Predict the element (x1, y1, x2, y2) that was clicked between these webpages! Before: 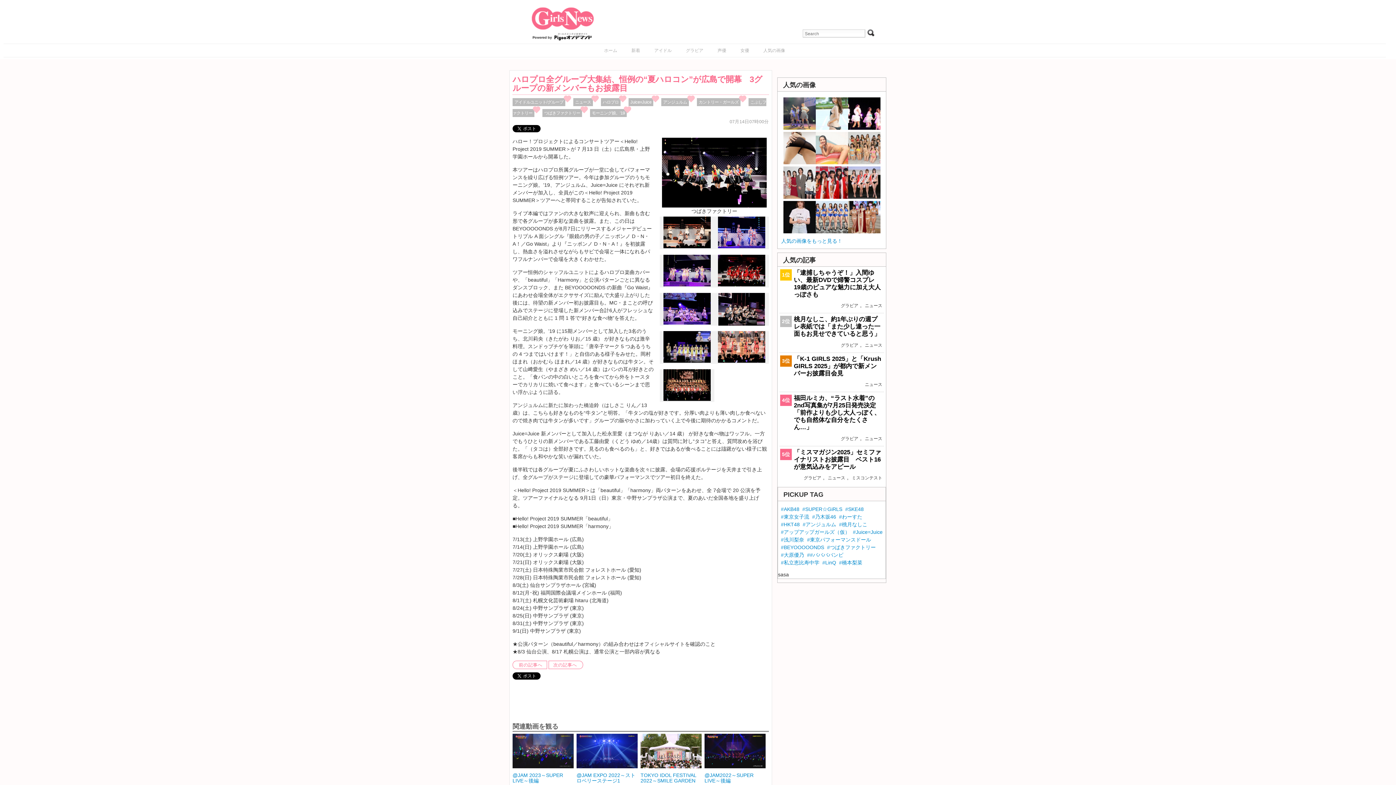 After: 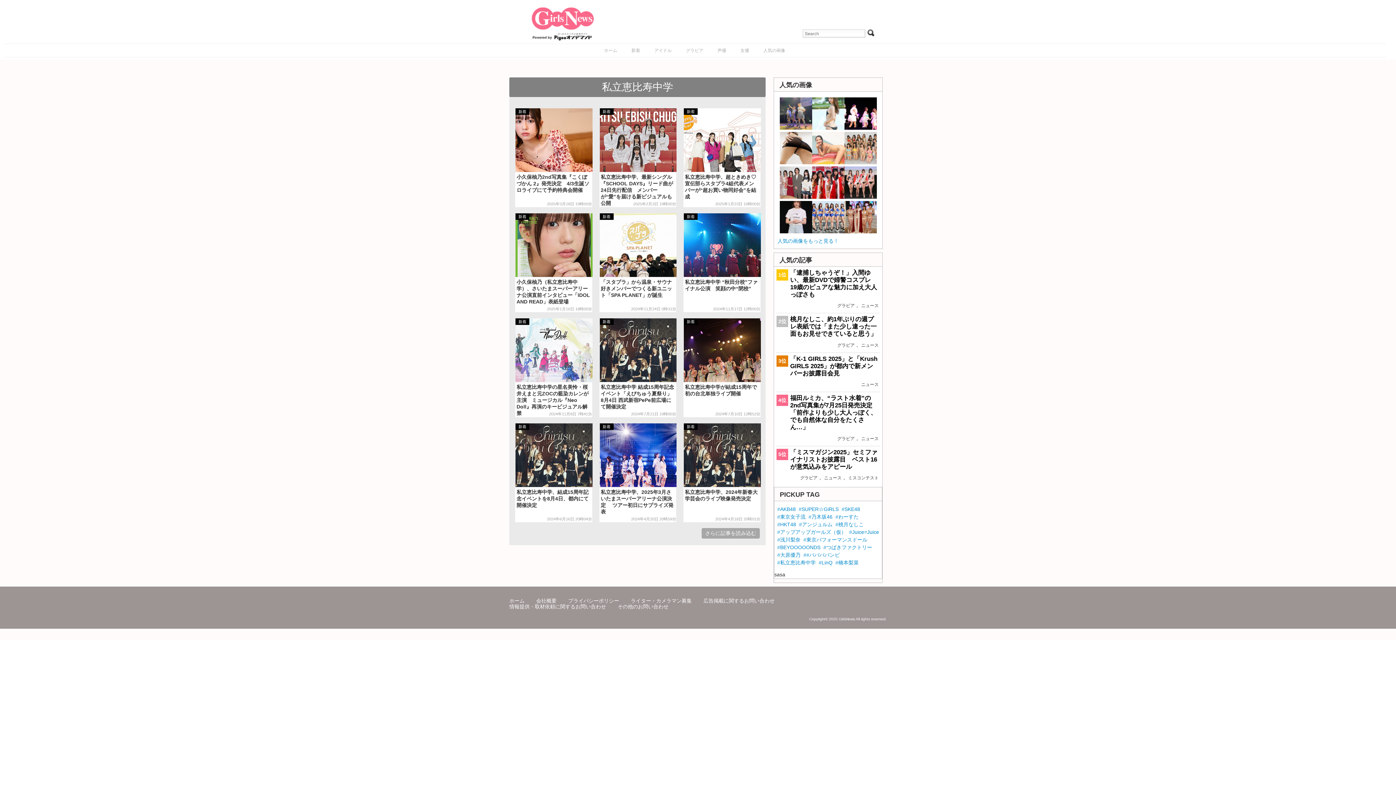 Action: label: #私立恵比寿中学 bbox: (781, 559, 819, 565)